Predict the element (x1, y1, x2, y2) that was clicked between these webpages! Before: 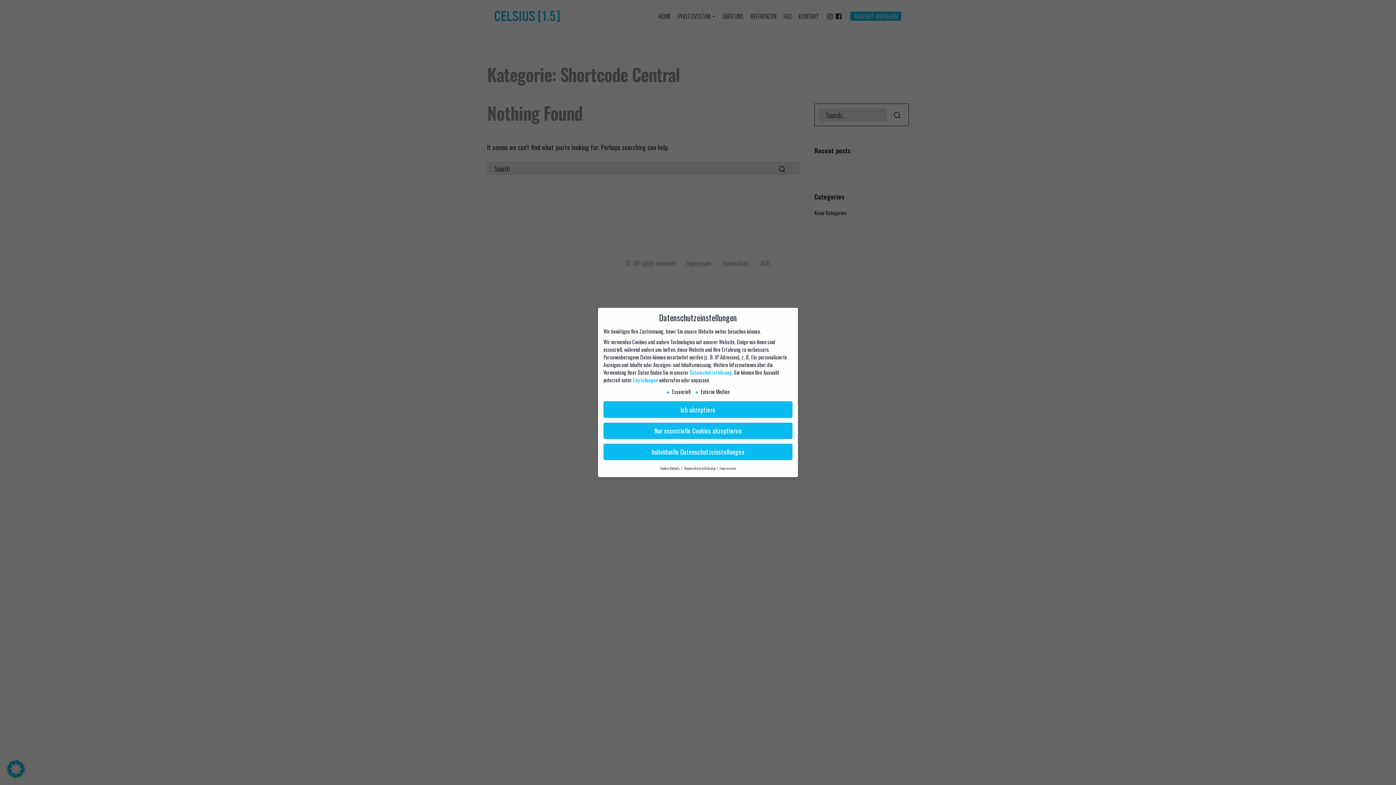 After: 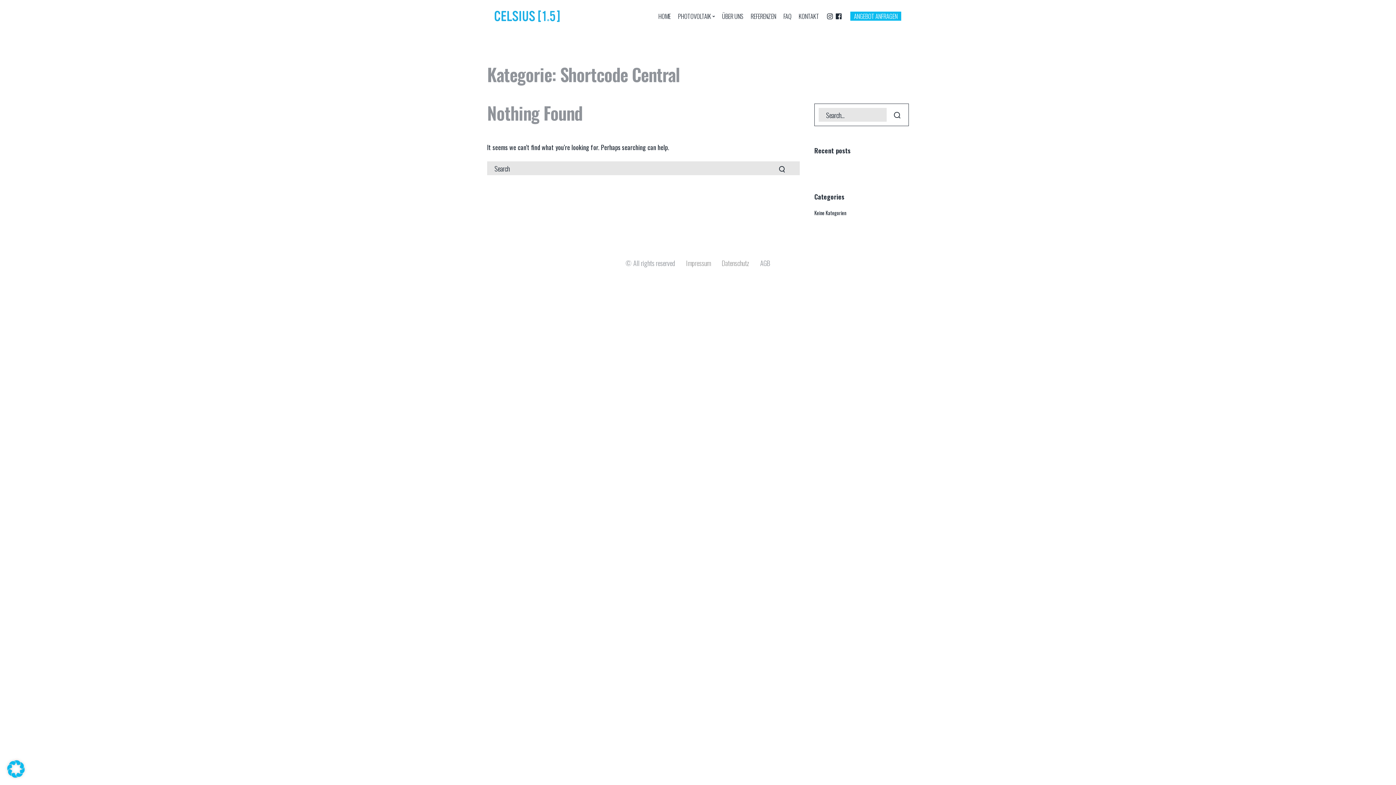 Action: bbox: (603, 401, 792, 418) label: Ich akzeptiere